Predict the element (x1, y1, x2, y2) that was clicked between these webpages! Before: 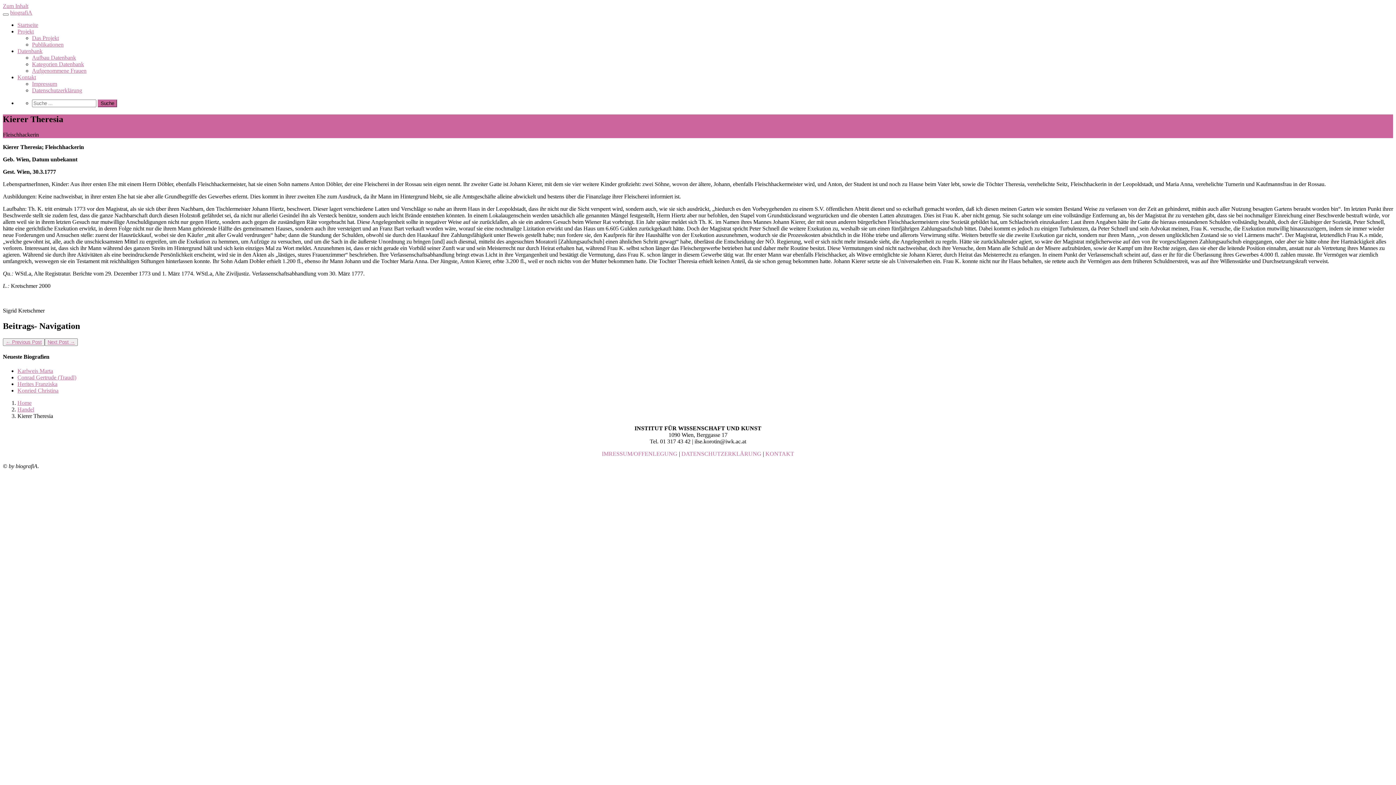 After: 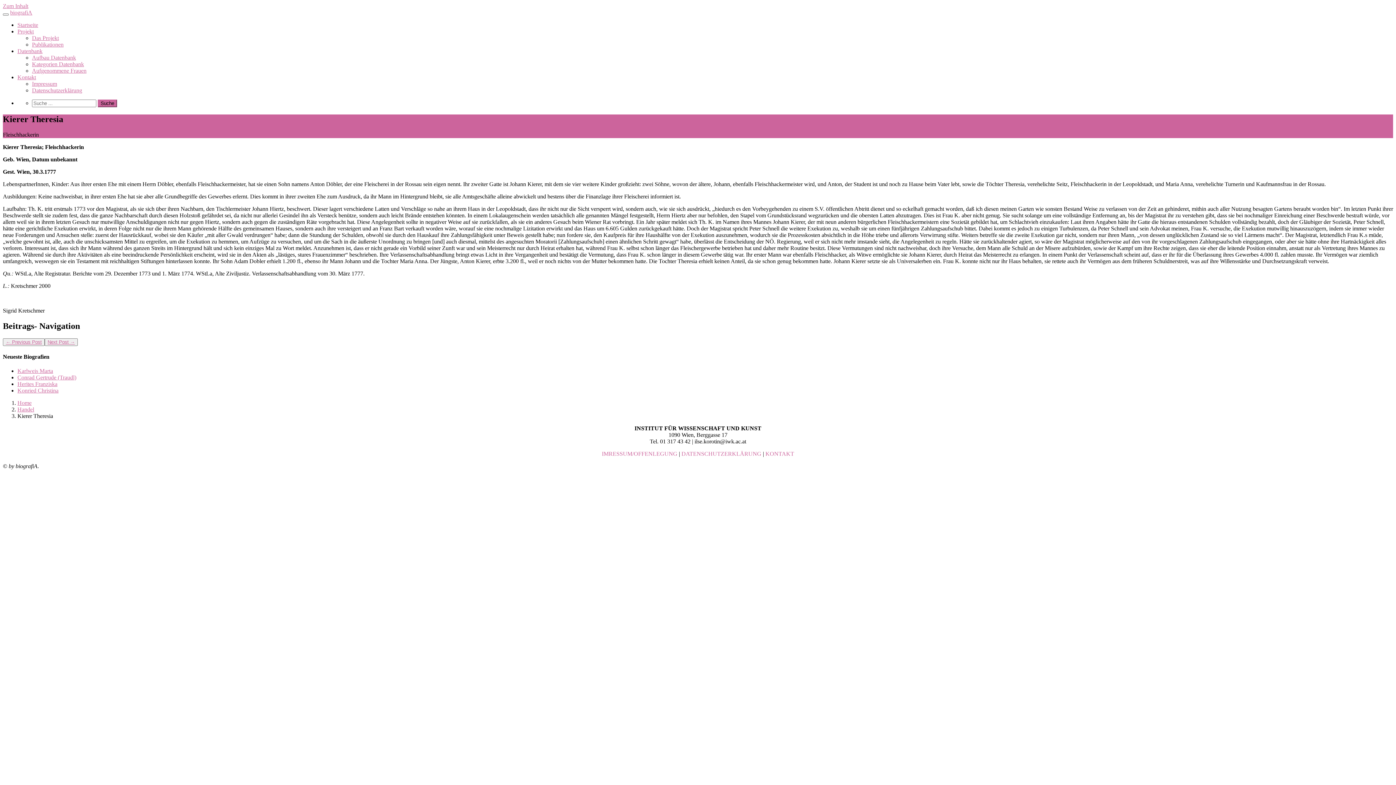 Action: bbox: (681, 450, 761, 457) label: DATENSCHUTZERKLÄRUNG